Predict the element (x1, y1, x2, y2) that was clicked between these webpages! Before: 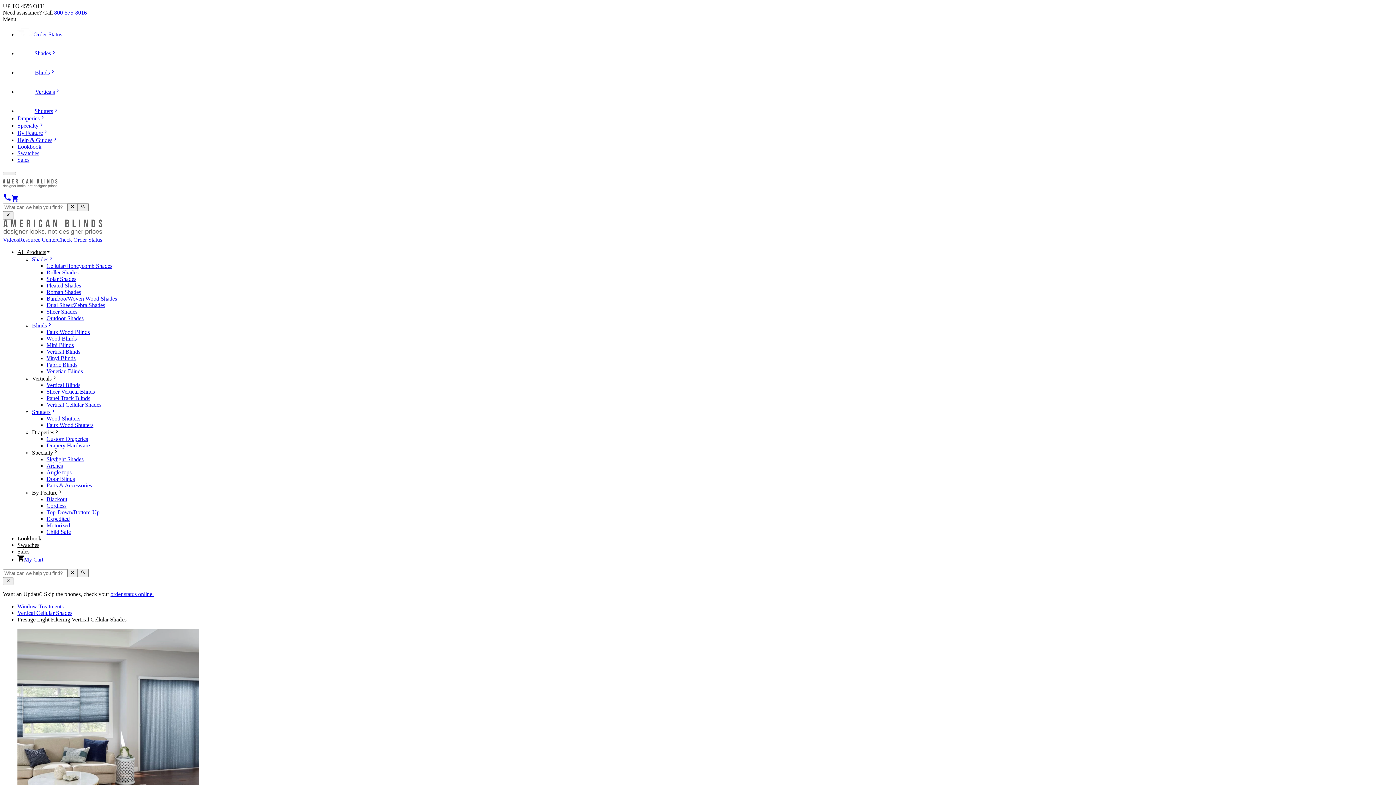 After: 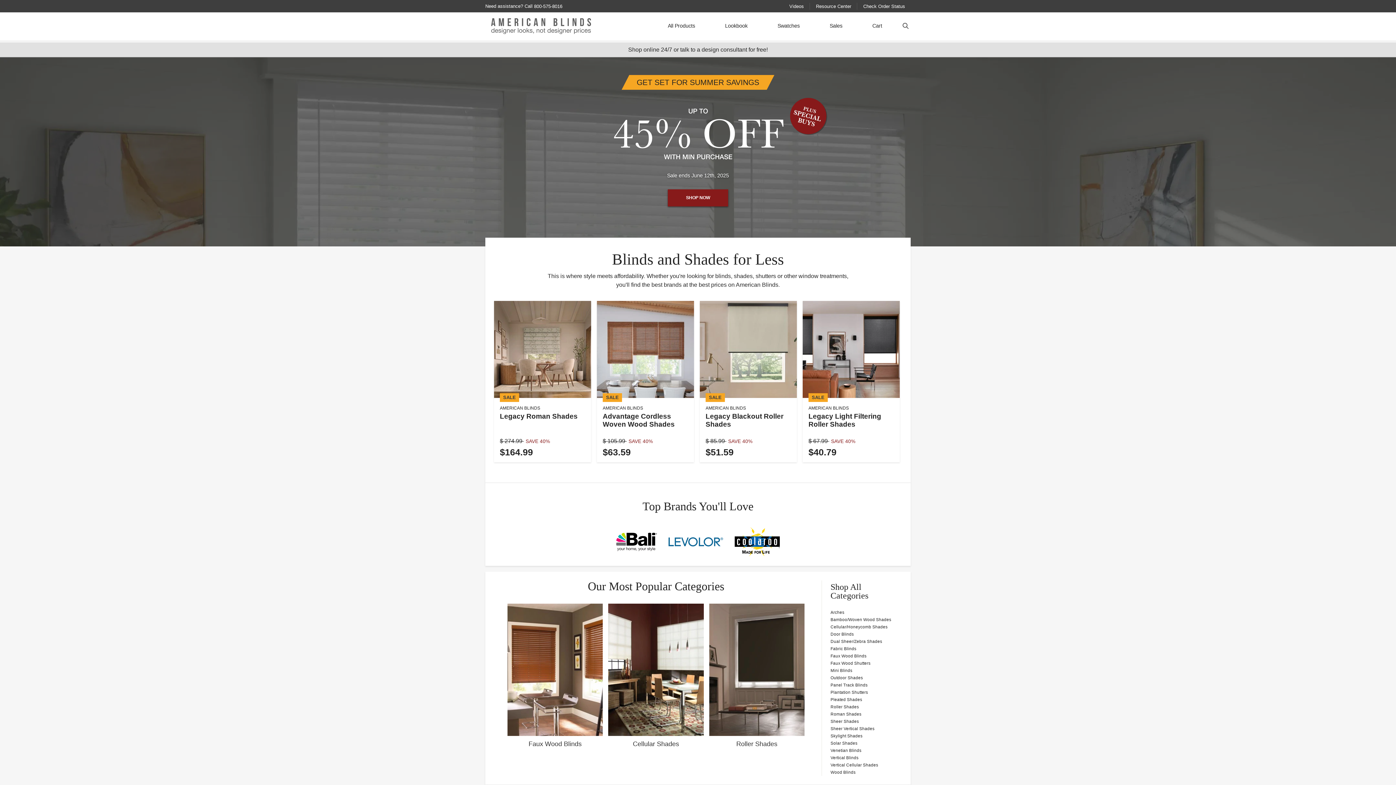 Action: label: Shades bbox: (17, 50, 56, 56)